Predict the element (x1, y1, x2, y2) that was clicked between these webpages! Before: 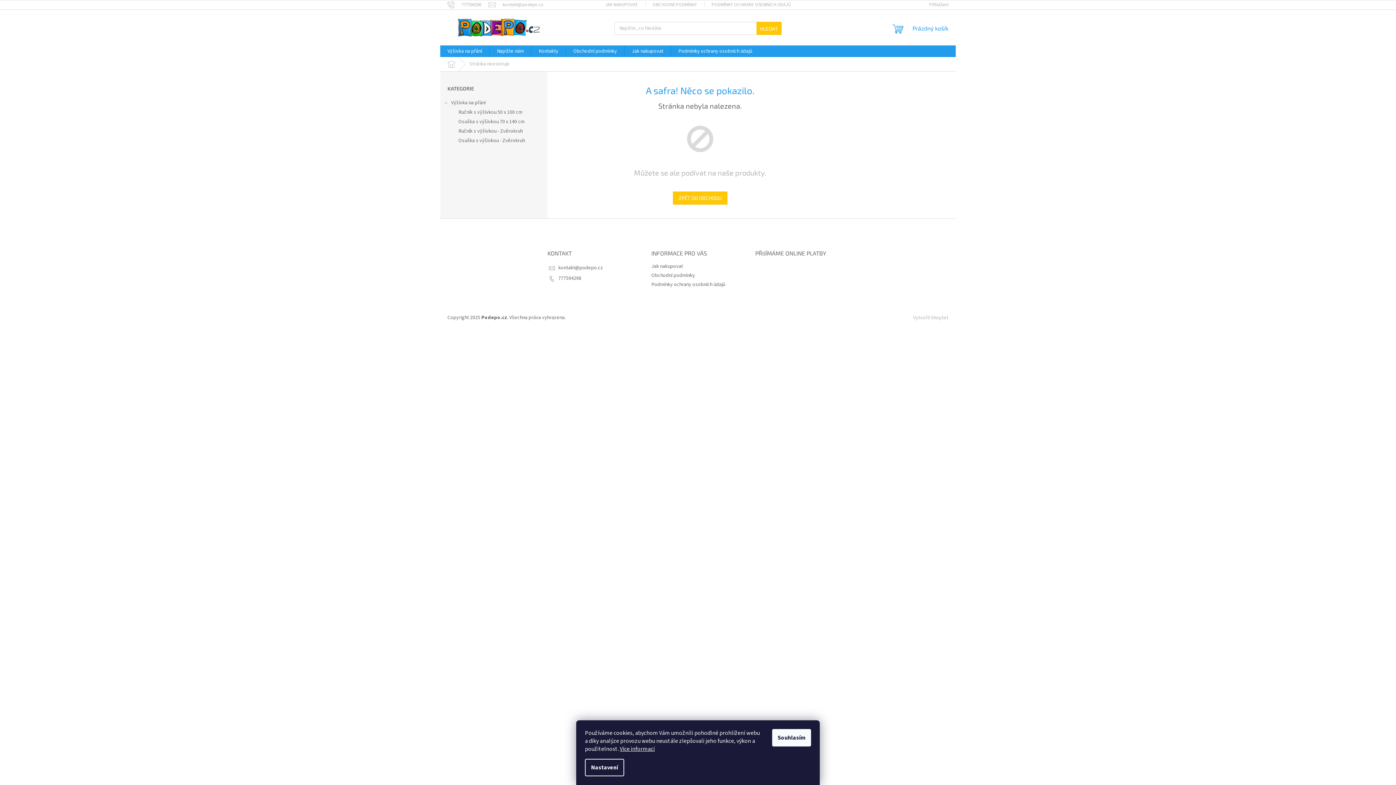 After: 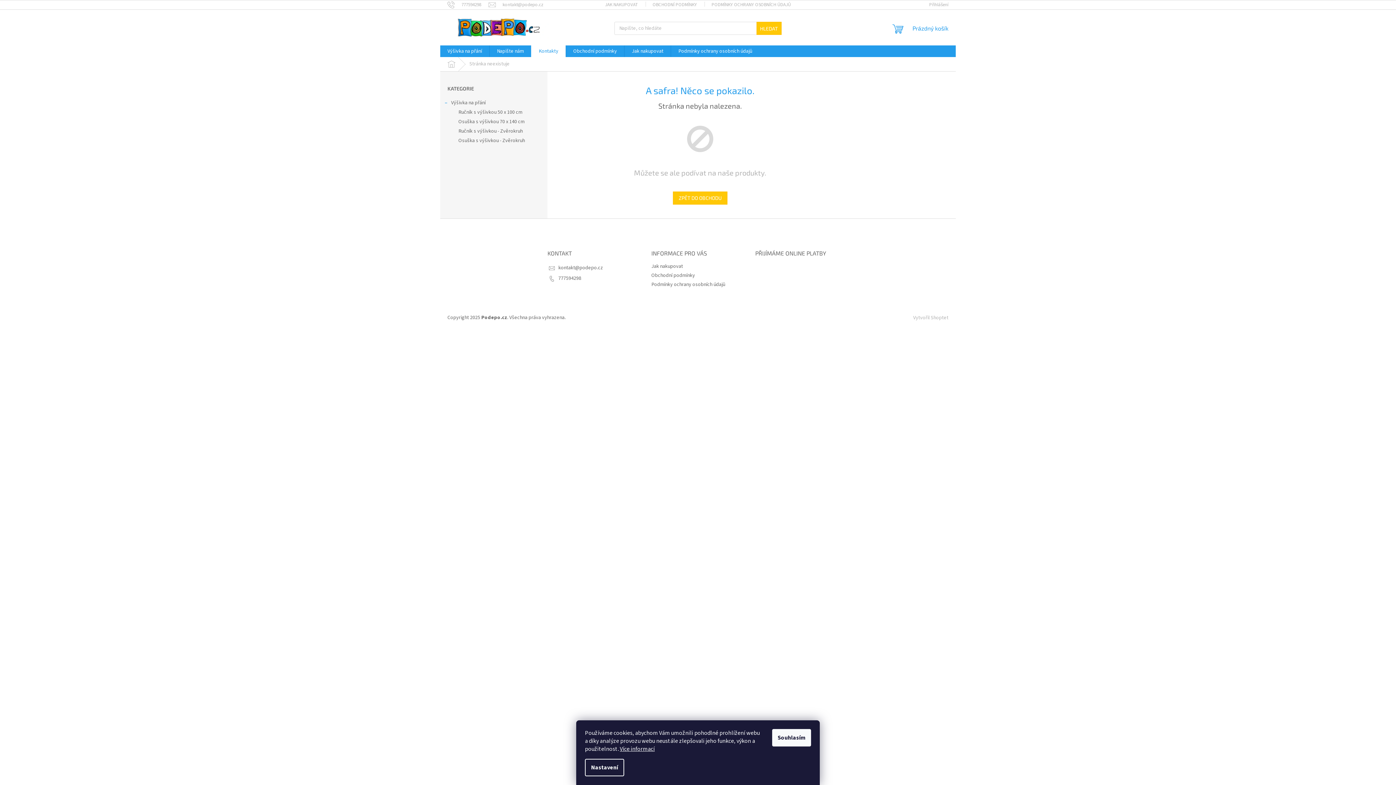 Action: bbox: (531, 45, 565, 57) label: Kontakty